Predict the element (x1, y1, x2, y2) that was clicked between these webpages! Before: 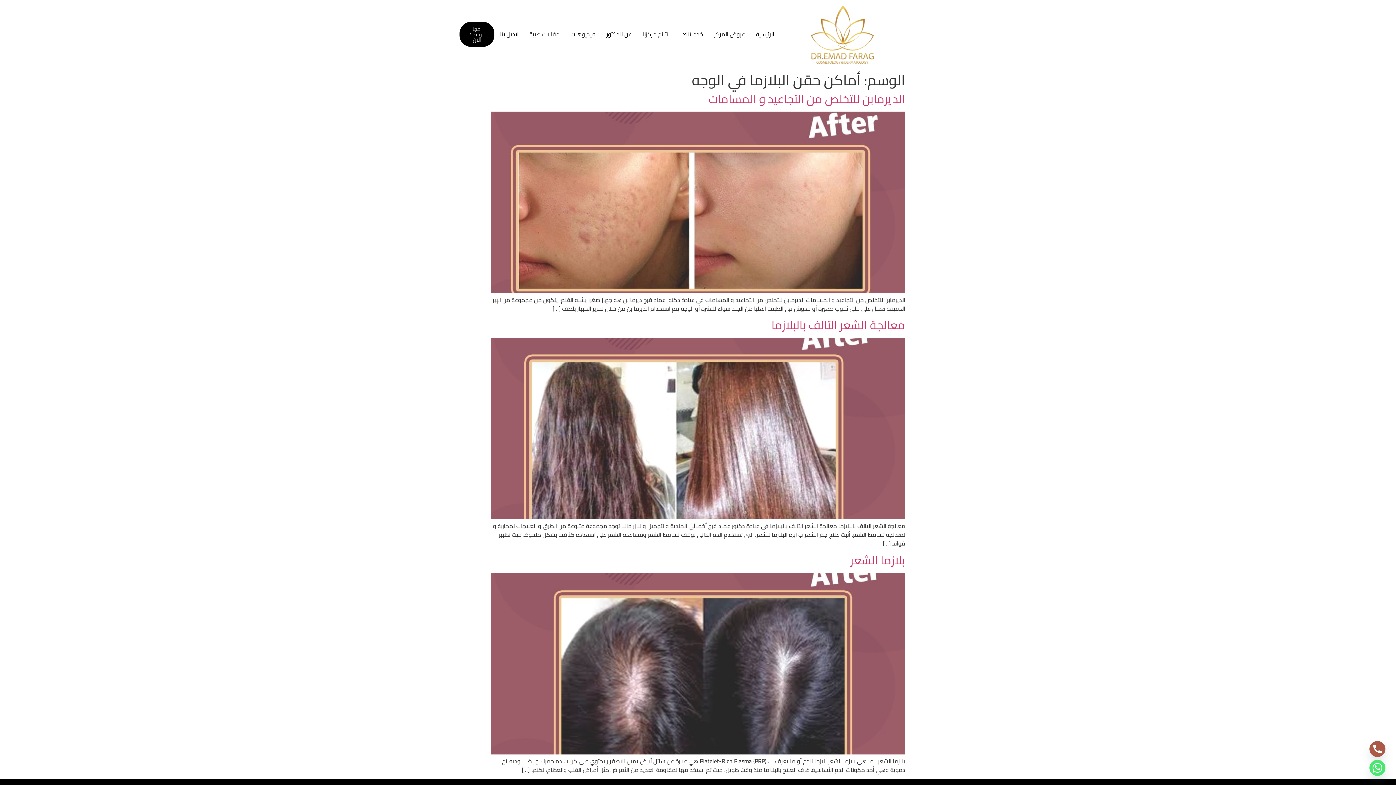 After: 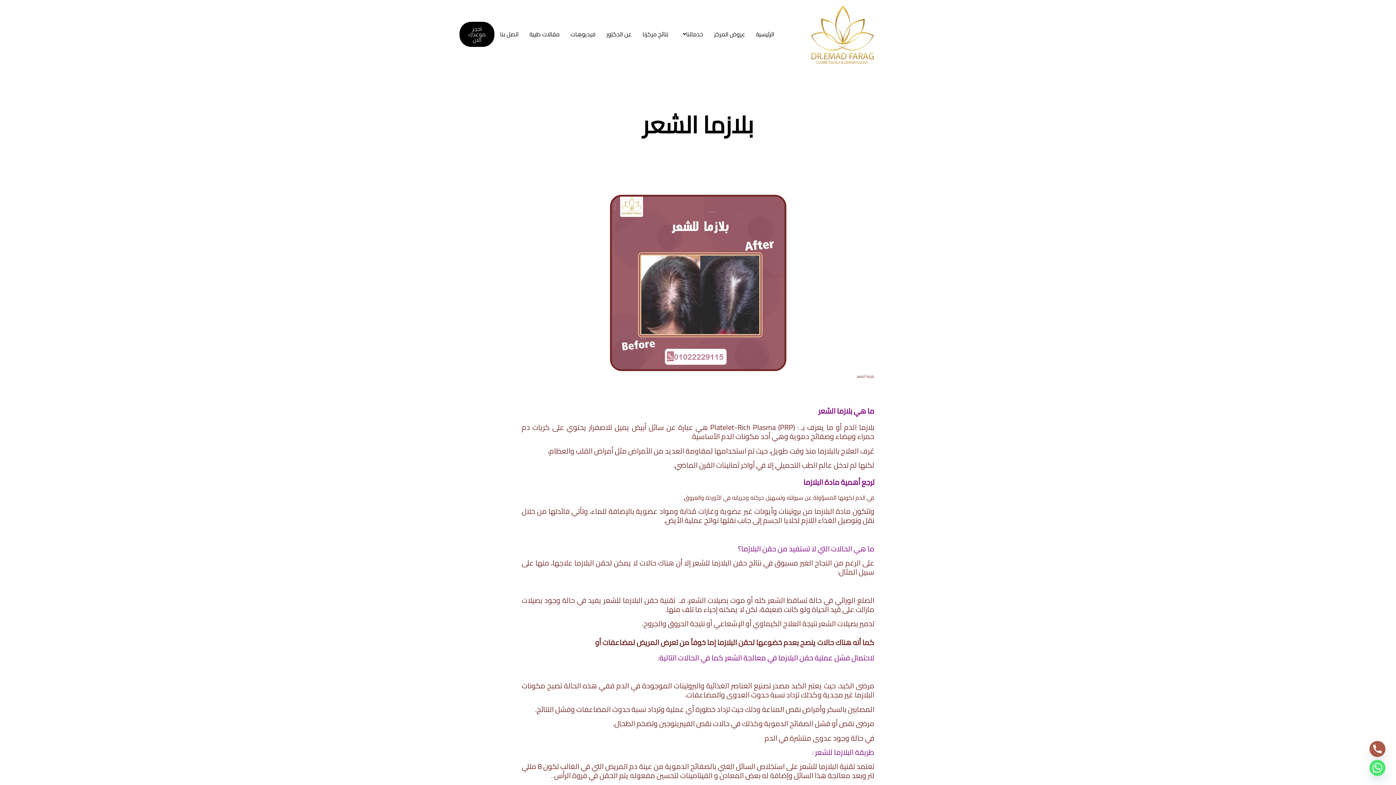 Action: bbox: (850, 549, 905, 571) label: بلازما الشعر